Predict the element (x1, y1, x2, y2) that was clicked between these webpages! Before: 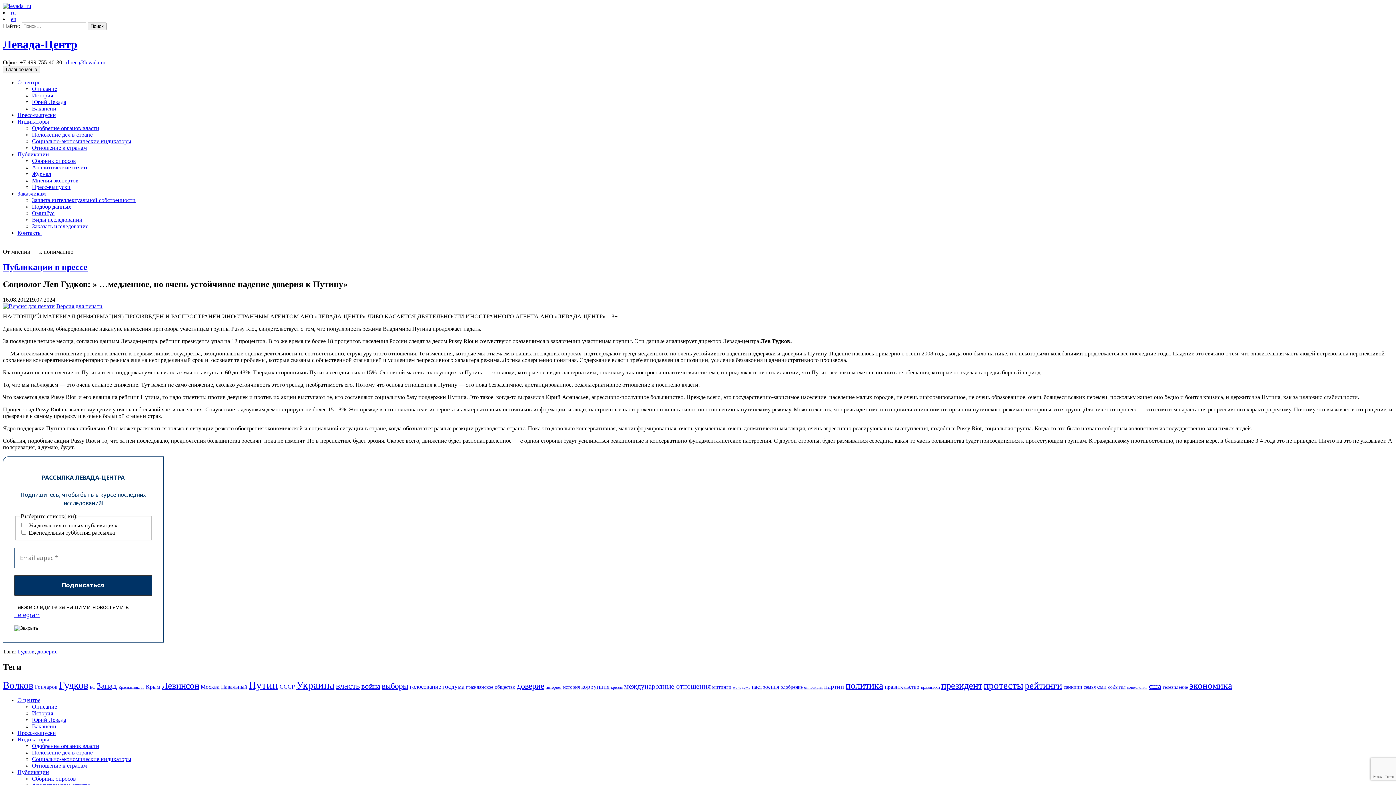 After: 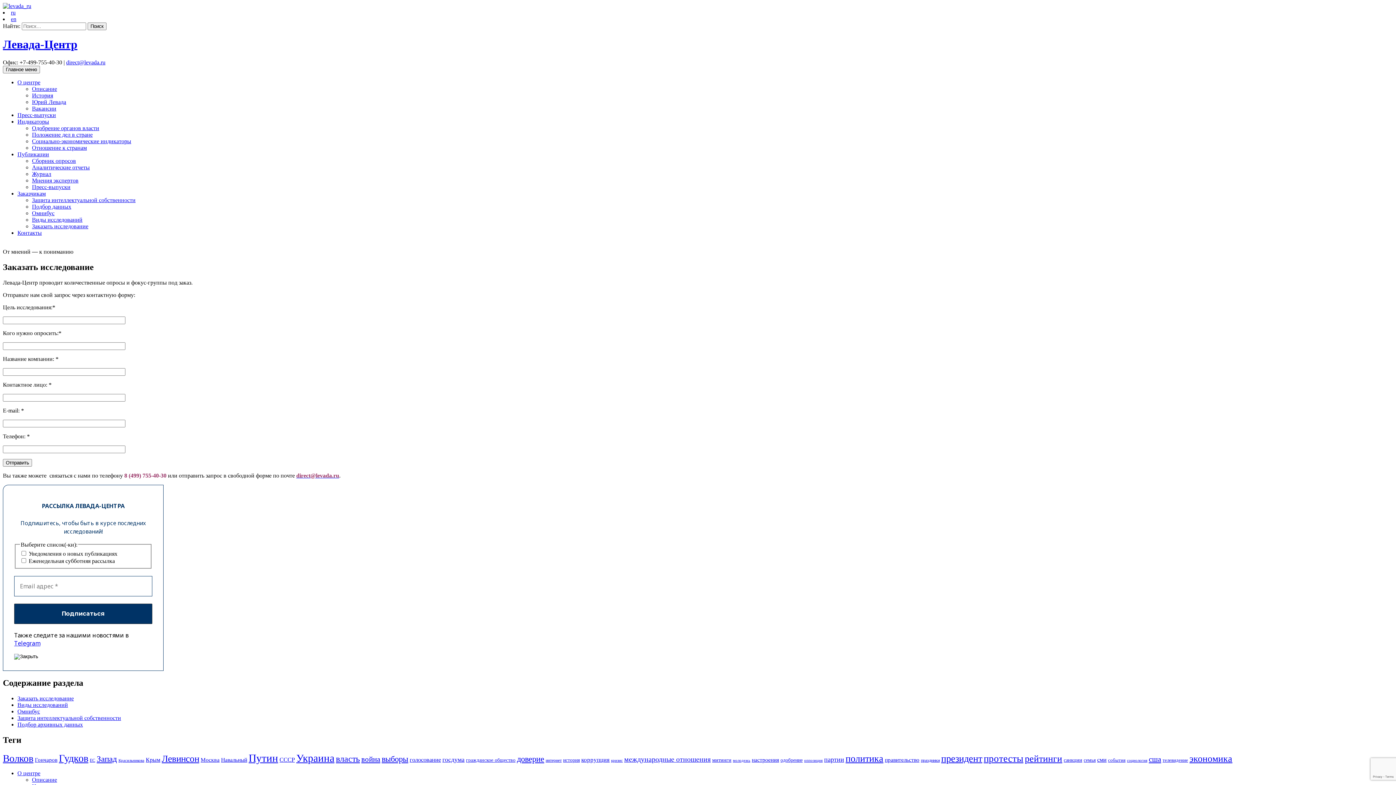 Action: label: Заказчикам bbox: (17, 190, 45, 196)